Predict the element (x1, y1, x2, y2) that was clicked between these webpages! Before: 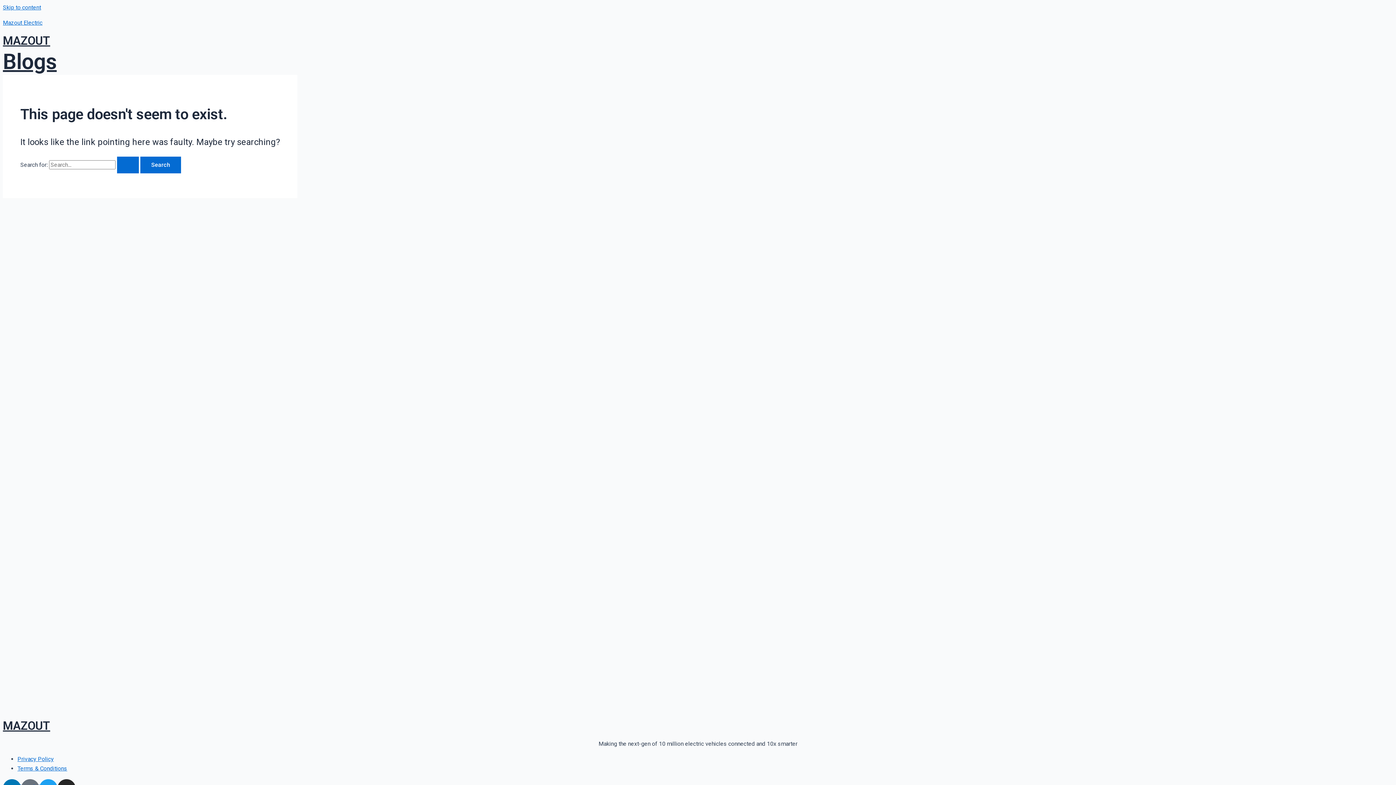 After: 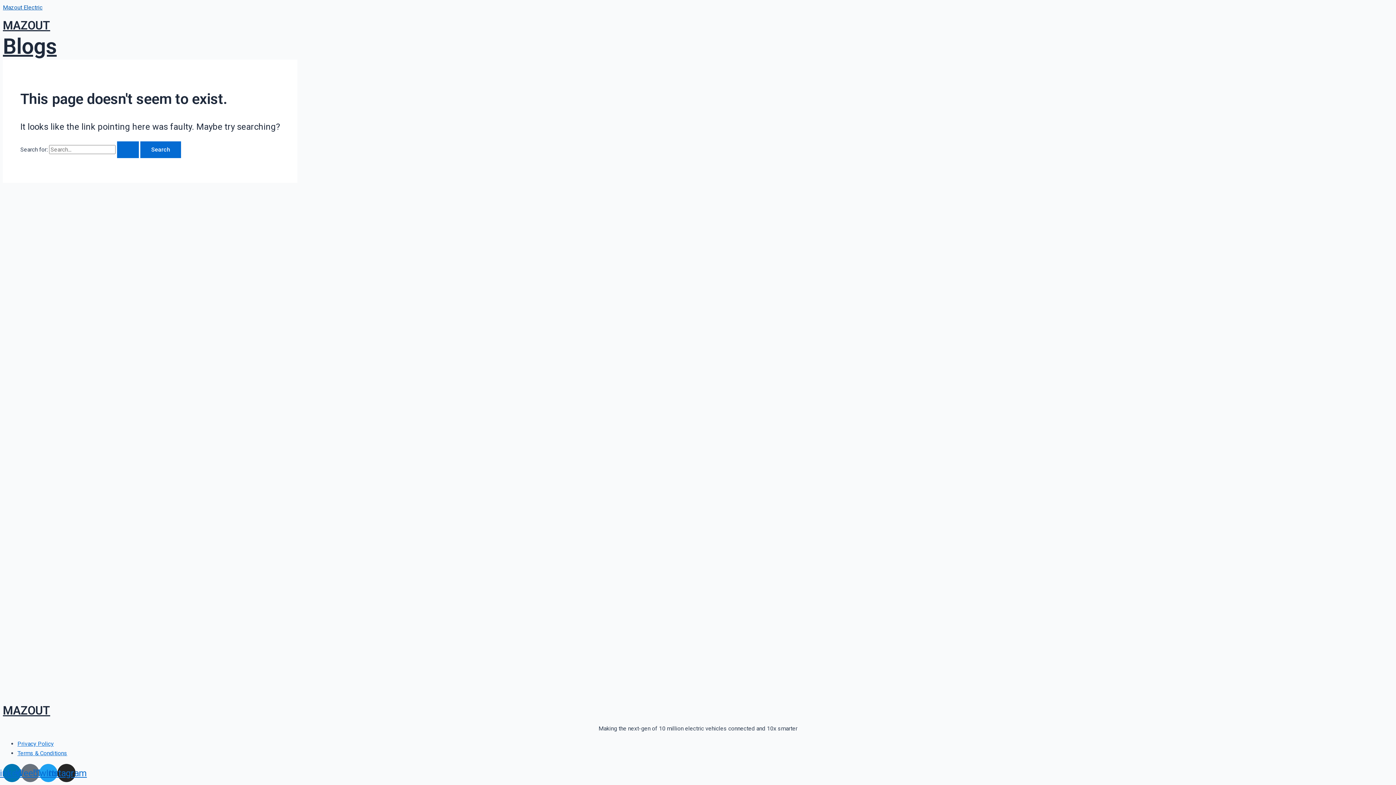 Action: label: Skip to content bbox: (2, 4, 41, 10)